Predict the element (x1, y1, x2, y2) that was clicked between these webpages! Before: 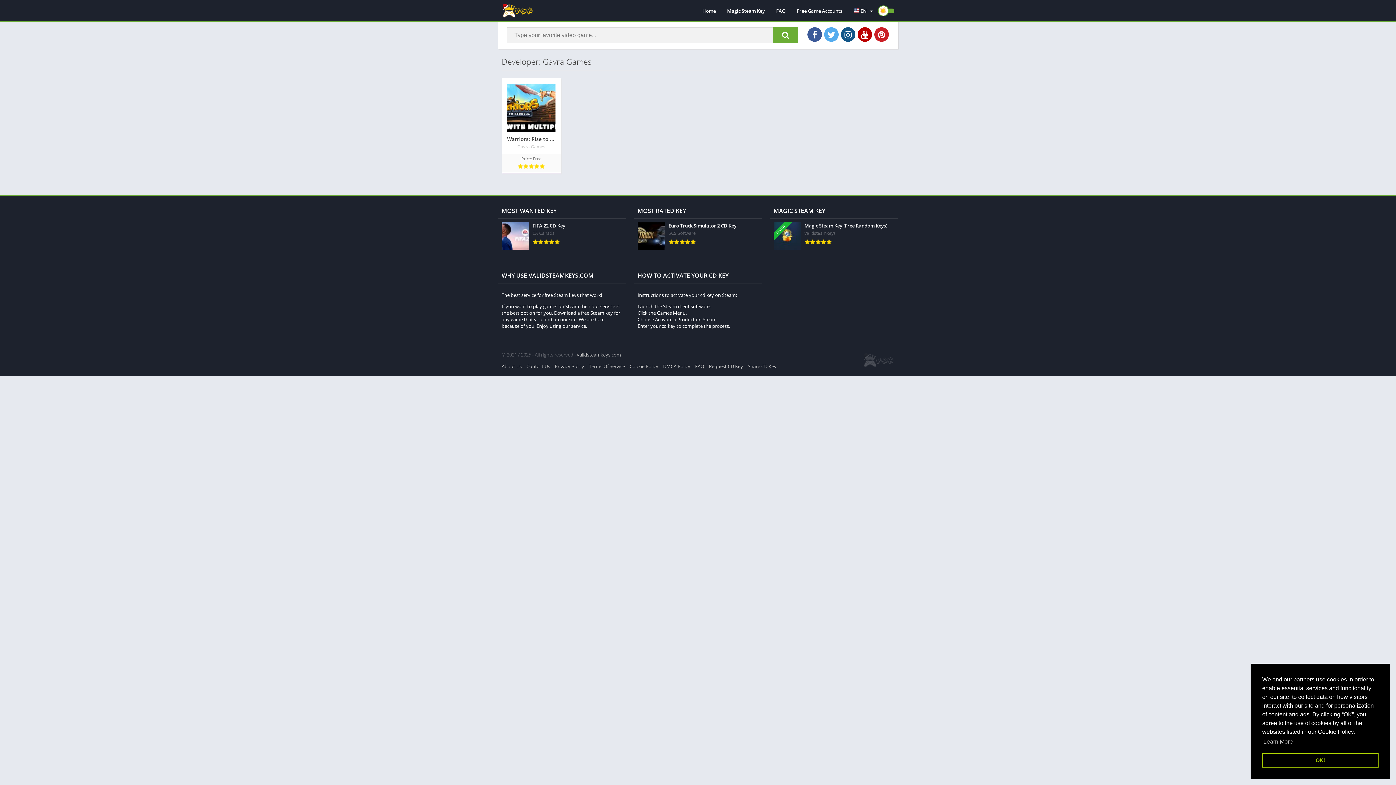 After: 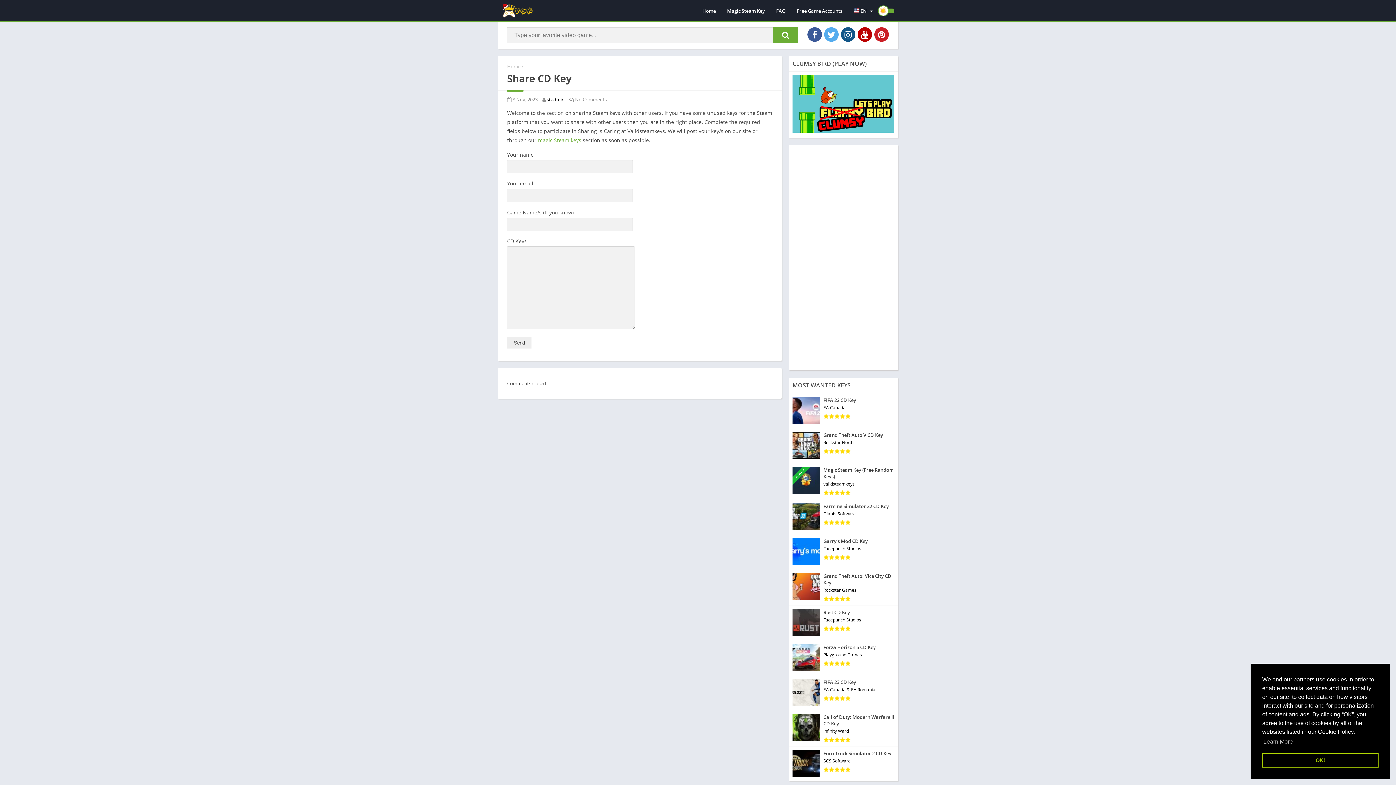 Action: bbox: (748, 363, 776, 369) label: Share CD Key